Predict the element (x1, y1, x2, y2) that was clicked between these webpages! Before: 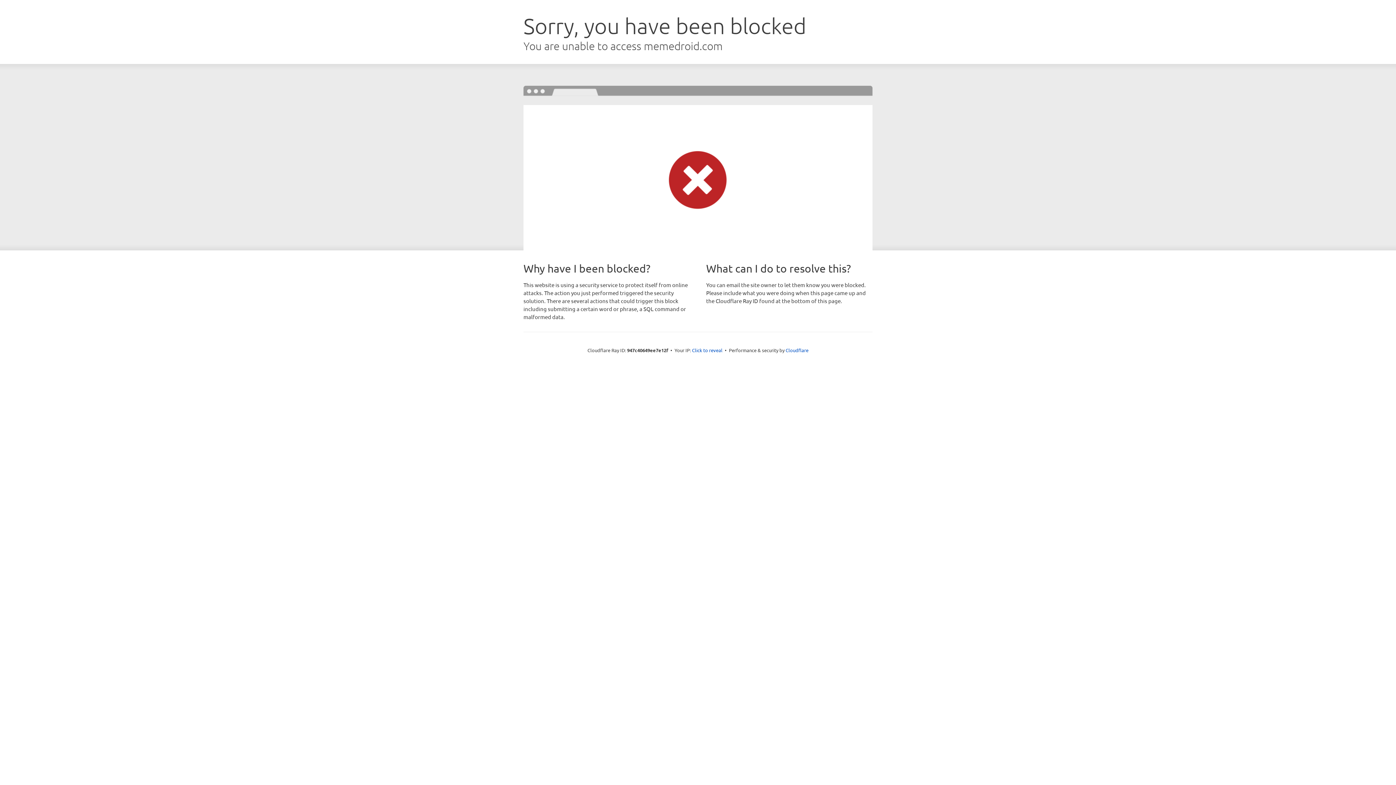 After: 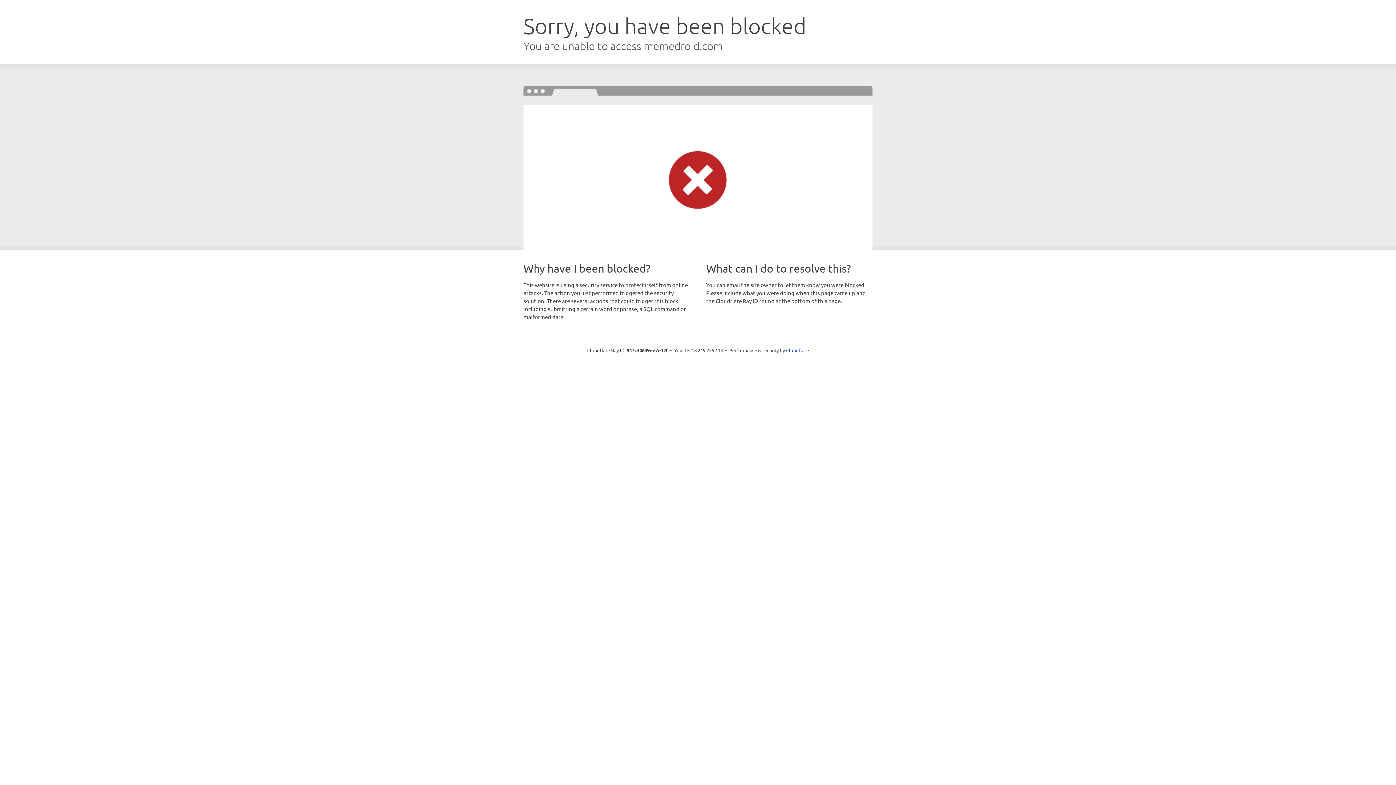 Action: bbox: (692, 346, 722, 353) label: Click to reveal